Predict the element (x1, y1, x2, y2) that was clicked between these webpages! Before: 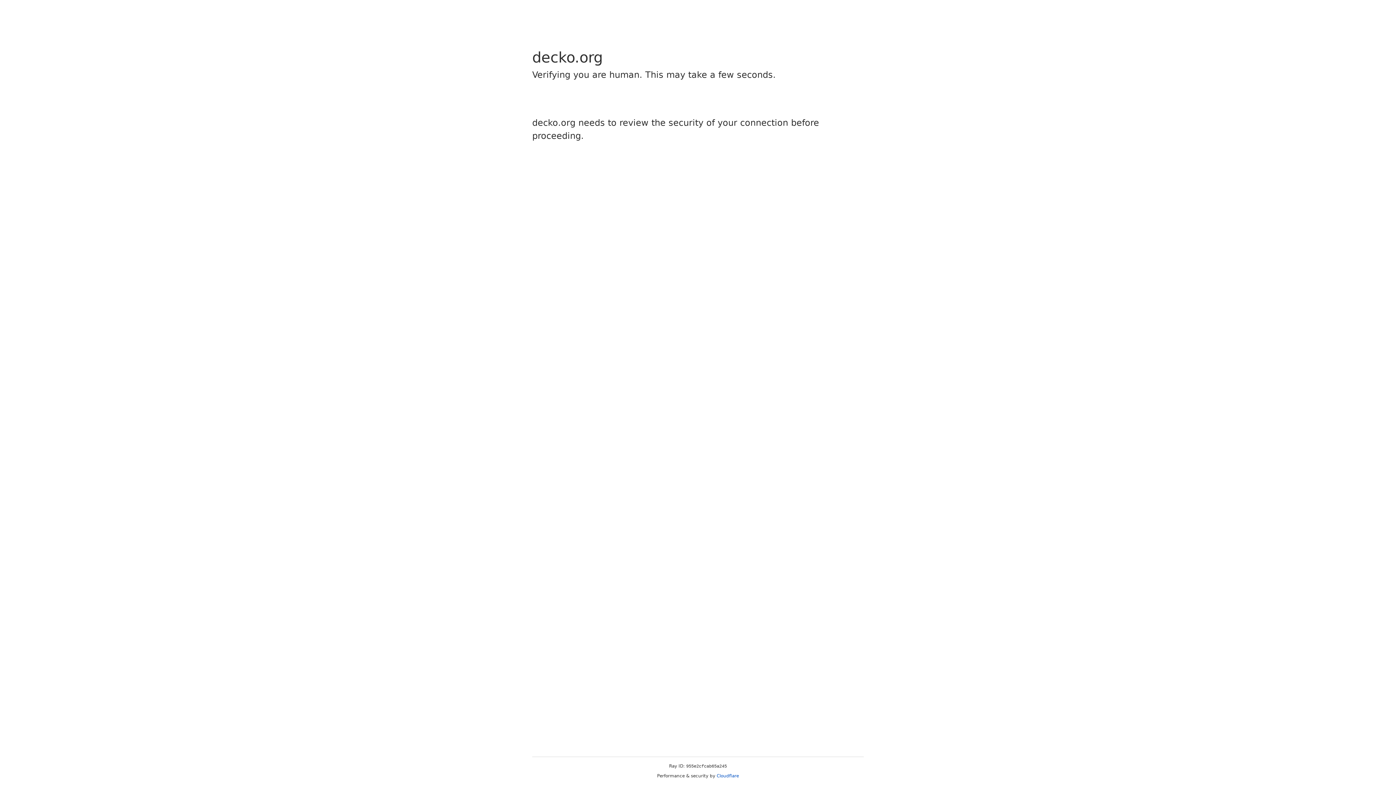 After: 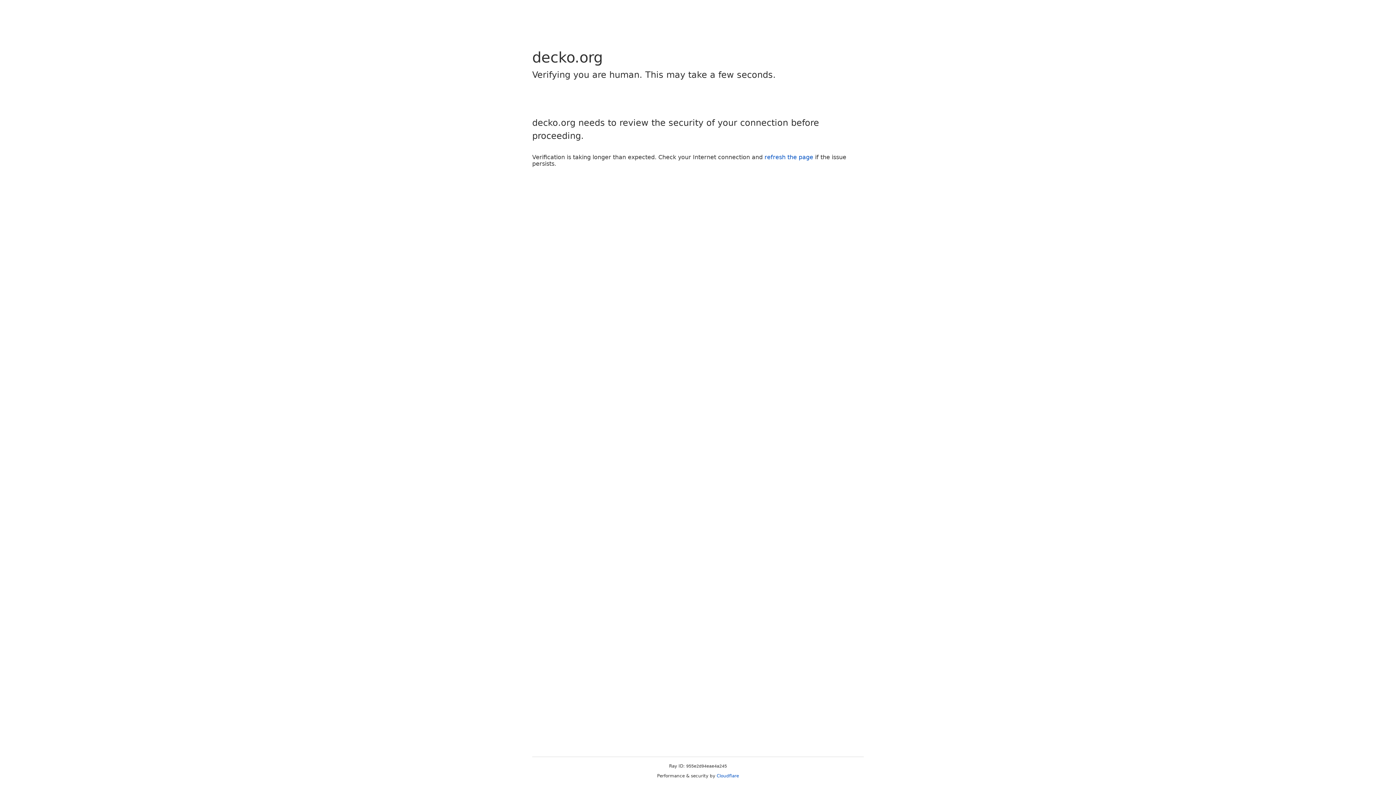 Action: label: Cloudflare bbox: (716, 773, 739, 778)